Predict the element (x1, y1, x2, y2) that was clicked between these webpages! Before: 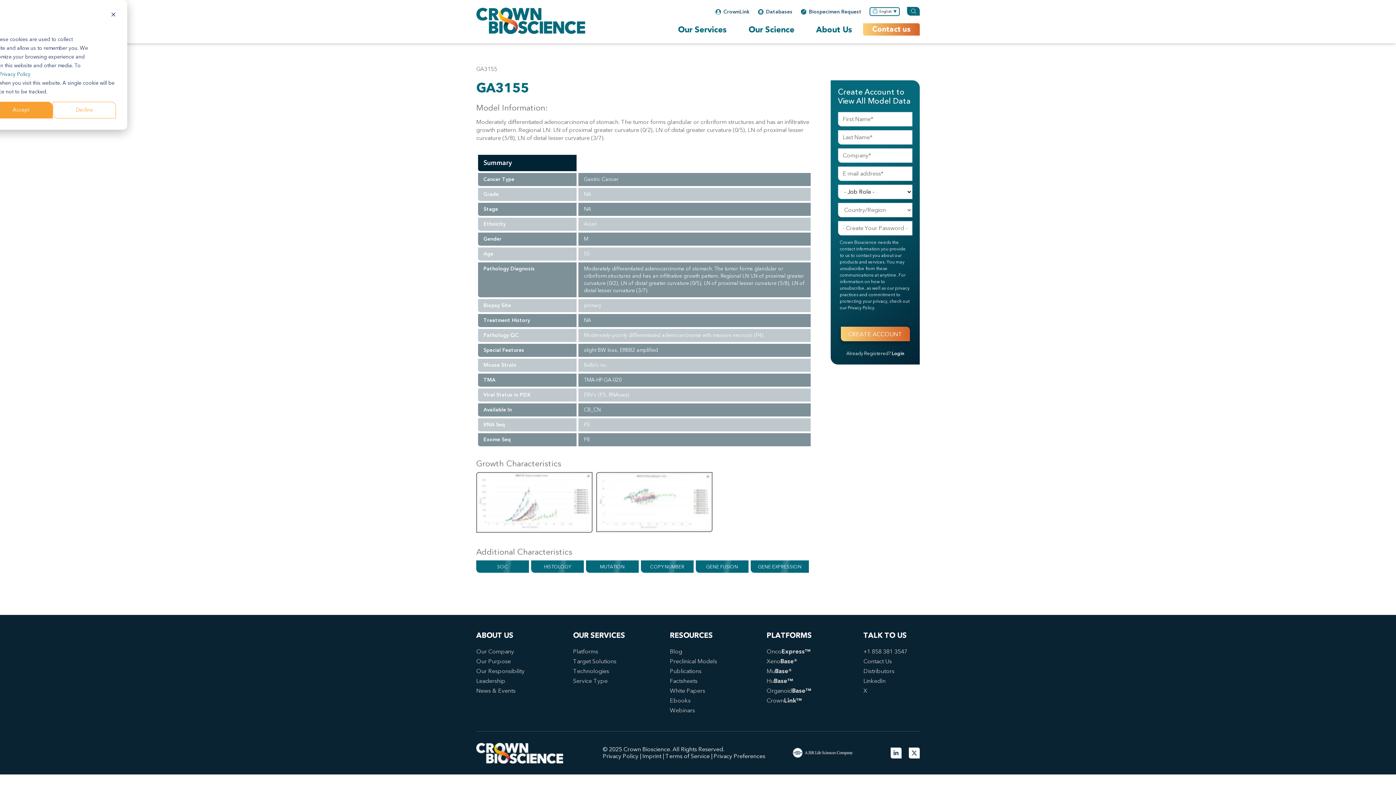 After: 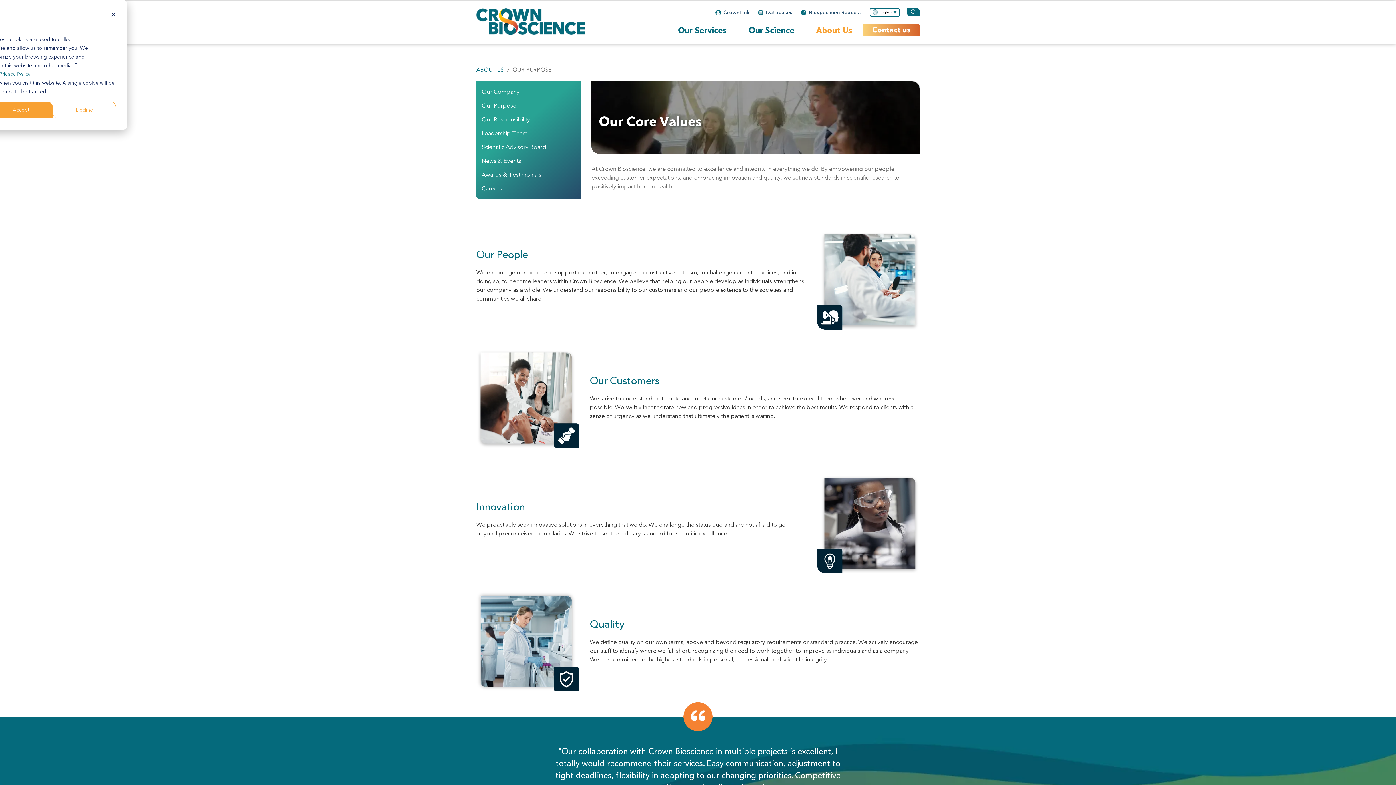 Action: bbox: (476, 657, 510, 665) label: Our Purpose